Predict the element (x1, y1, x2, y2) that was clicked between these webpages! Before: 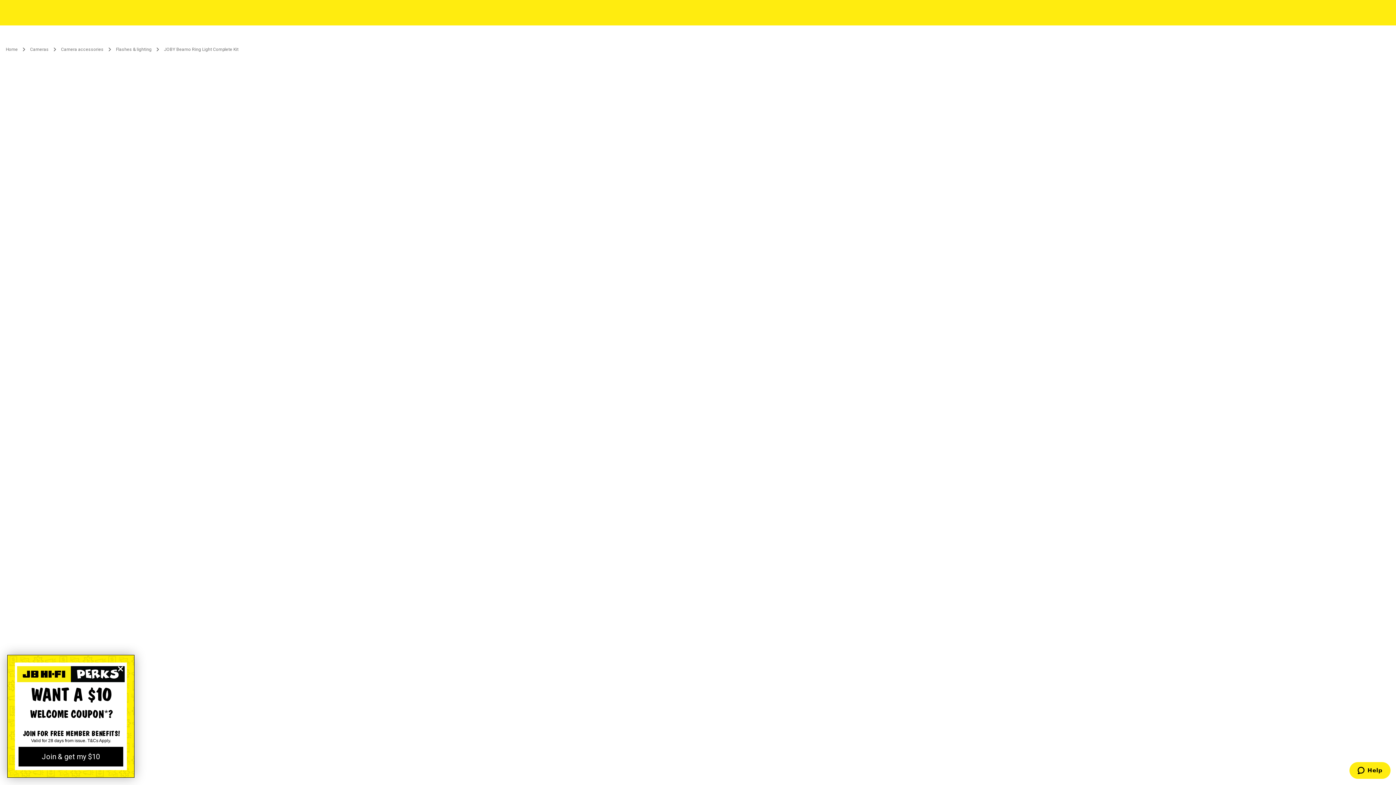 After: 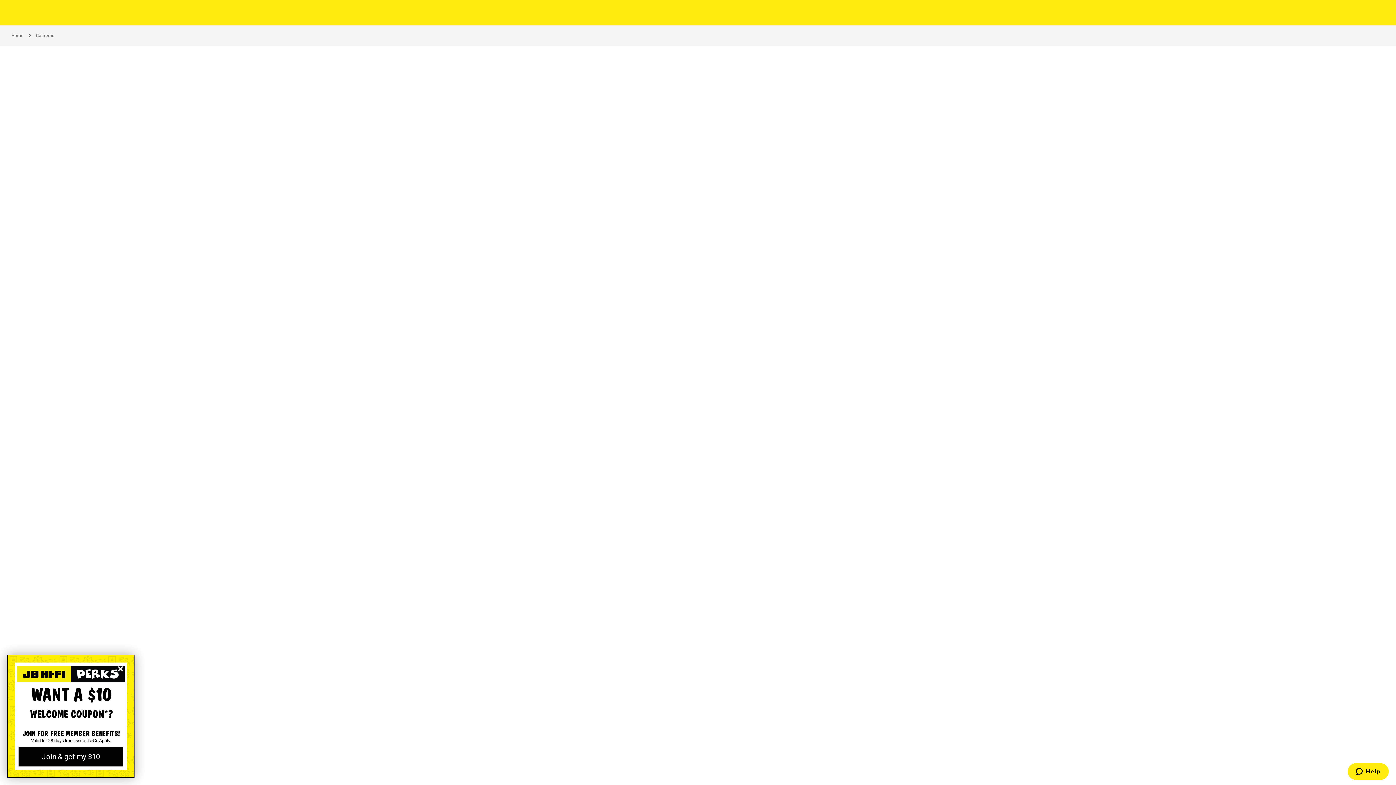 Action: bbox: (30, 46, 48, 52) label: Cameras